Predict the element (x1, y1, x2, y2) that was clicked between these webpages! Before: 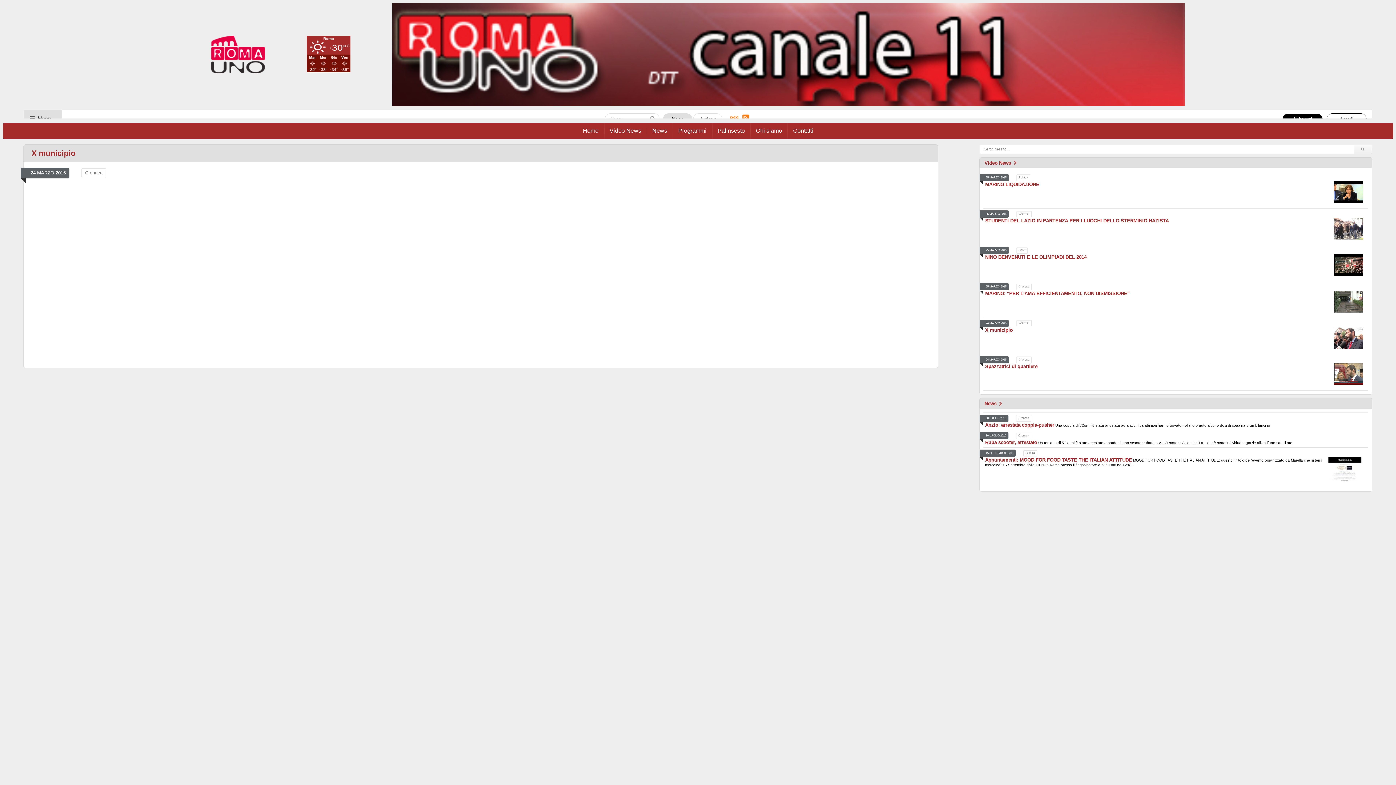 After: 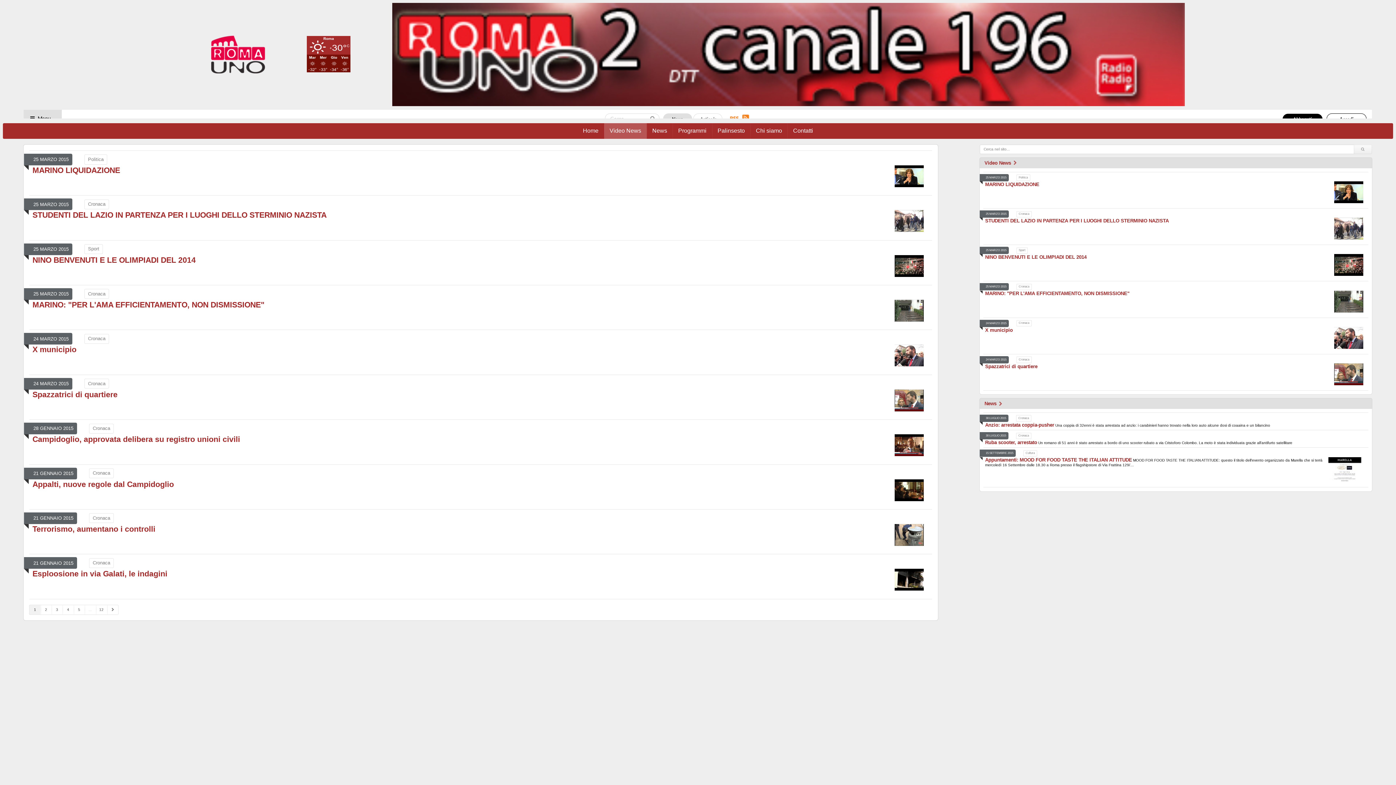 Action: label: Video News bbox: (979, 157, 1372, 168)